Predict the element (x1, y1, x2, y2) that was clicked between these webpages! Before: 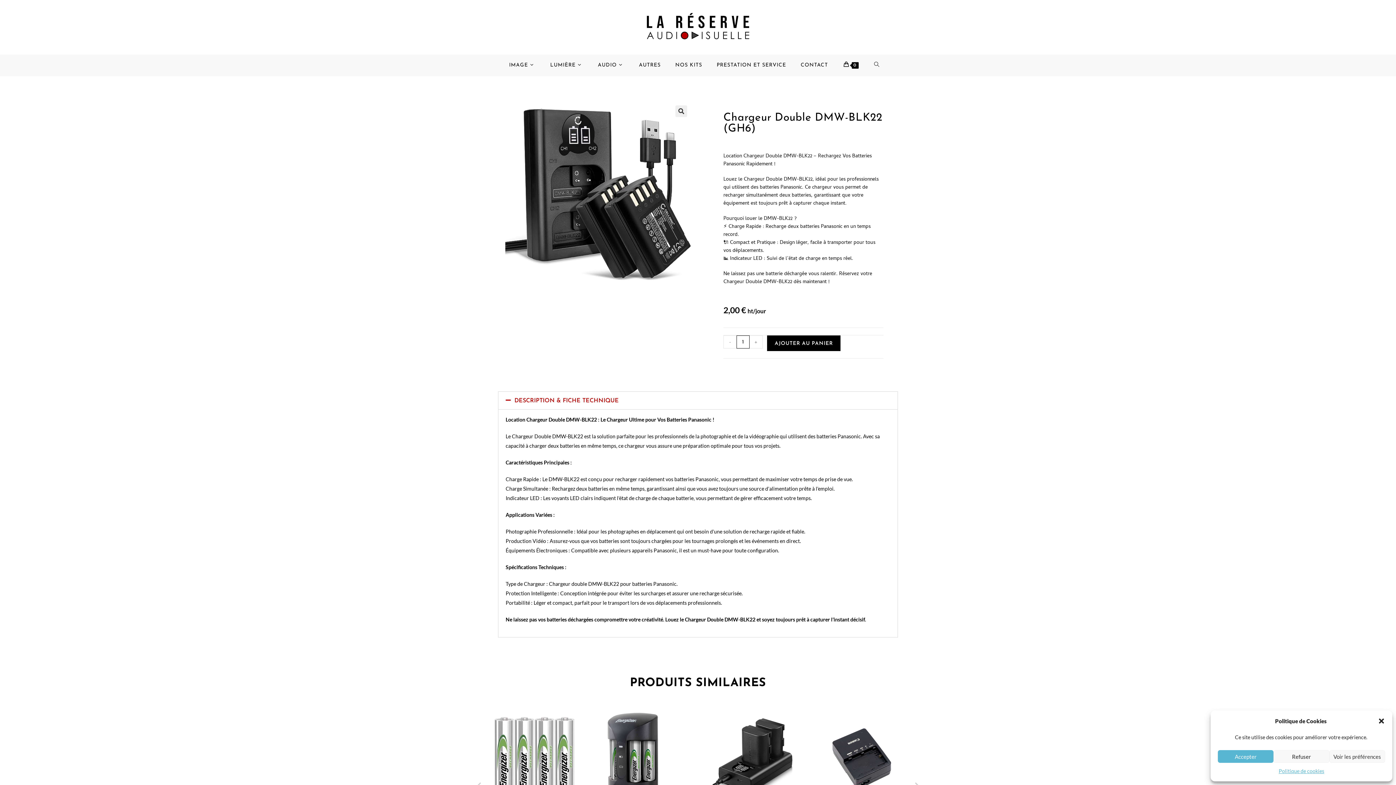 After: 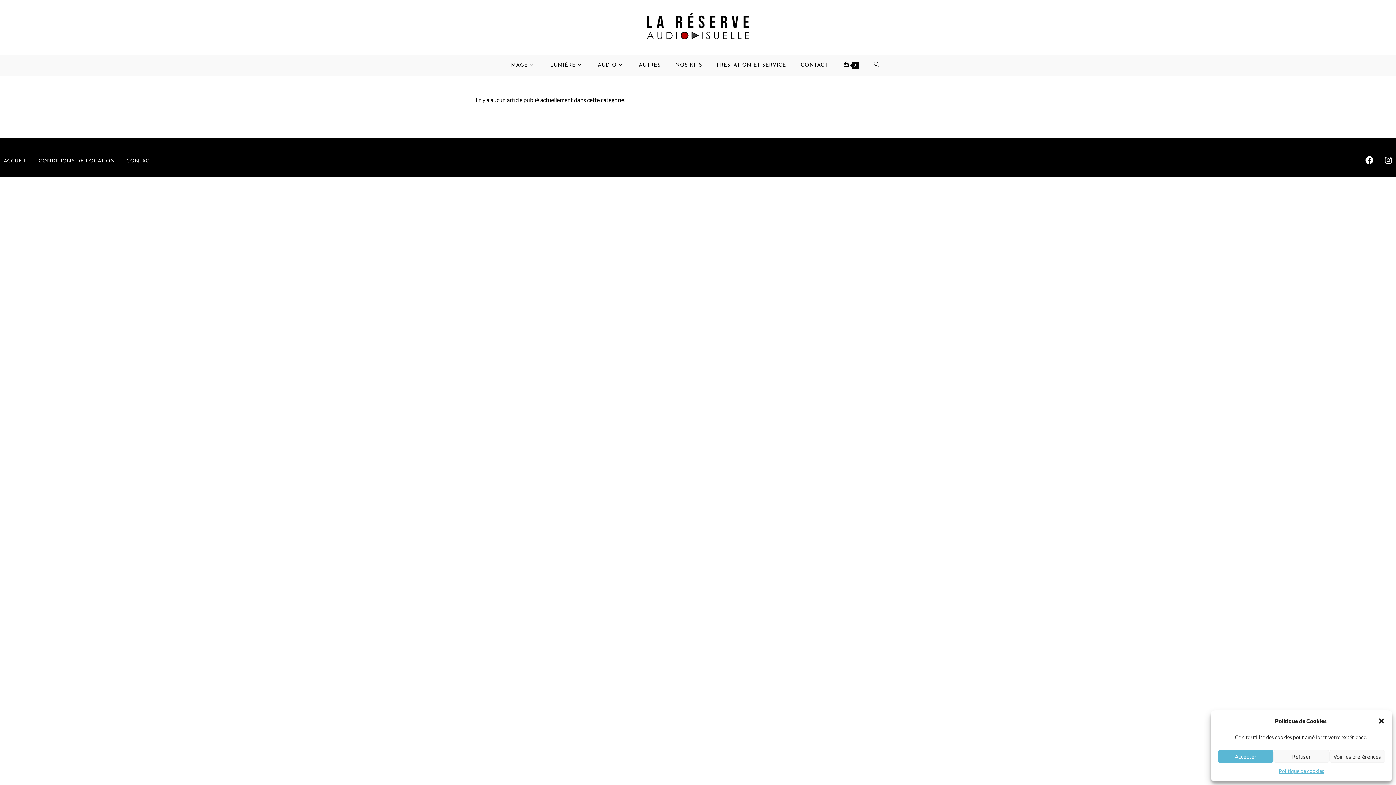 Action: label: PRESTATION ET SERVICE bbox: (713, 58, 797, 72)